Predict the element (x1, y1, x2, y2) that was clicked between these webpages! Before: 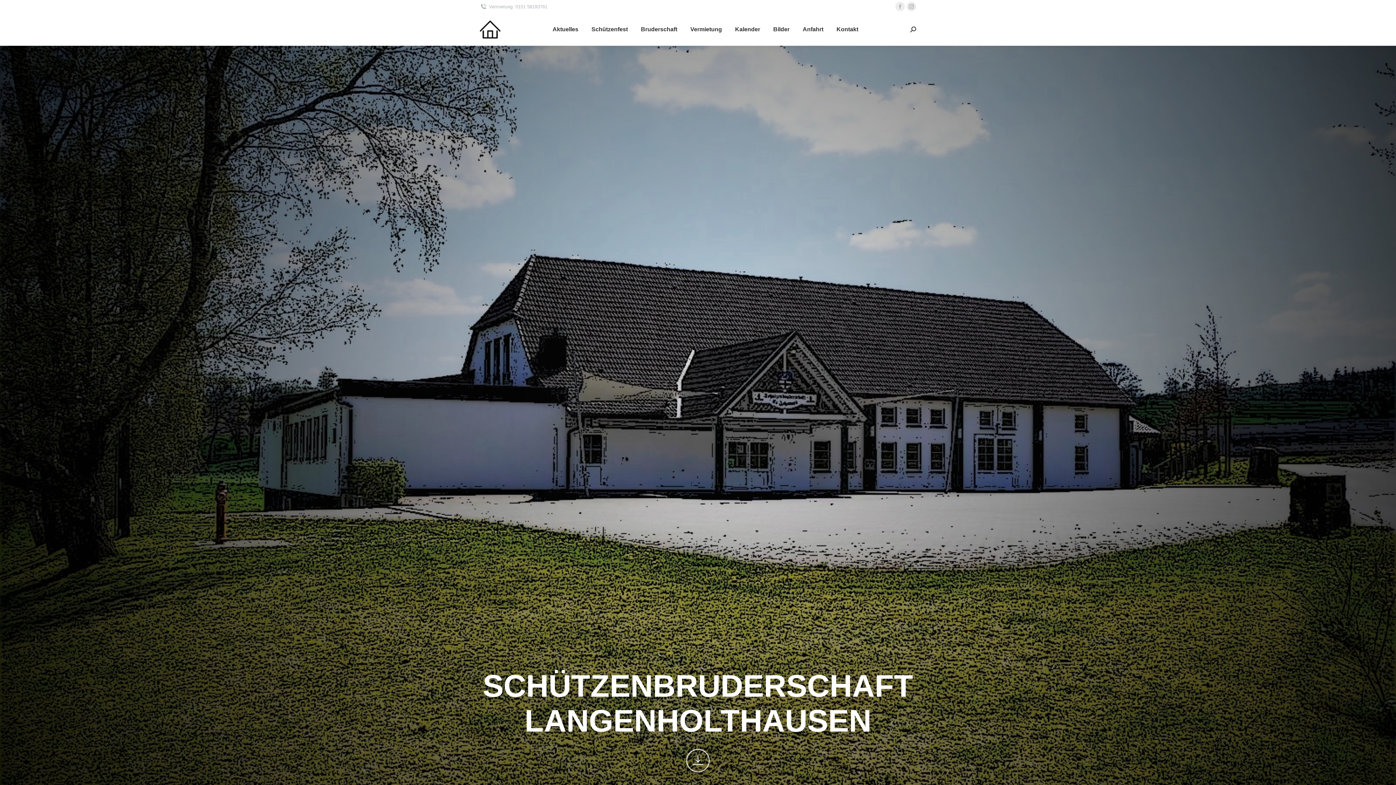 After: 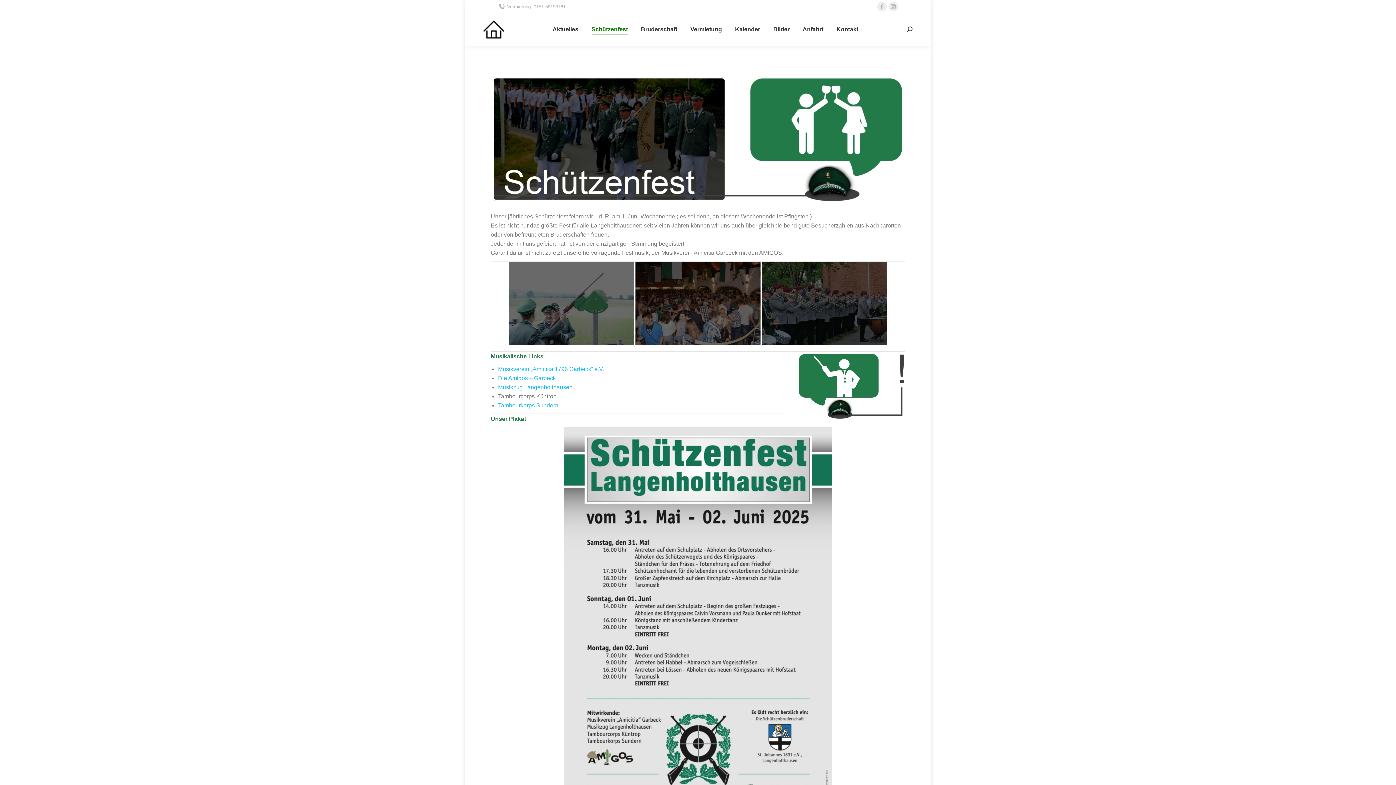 Action: label: Schützenfest bbox: (590, 19, 629, 39)